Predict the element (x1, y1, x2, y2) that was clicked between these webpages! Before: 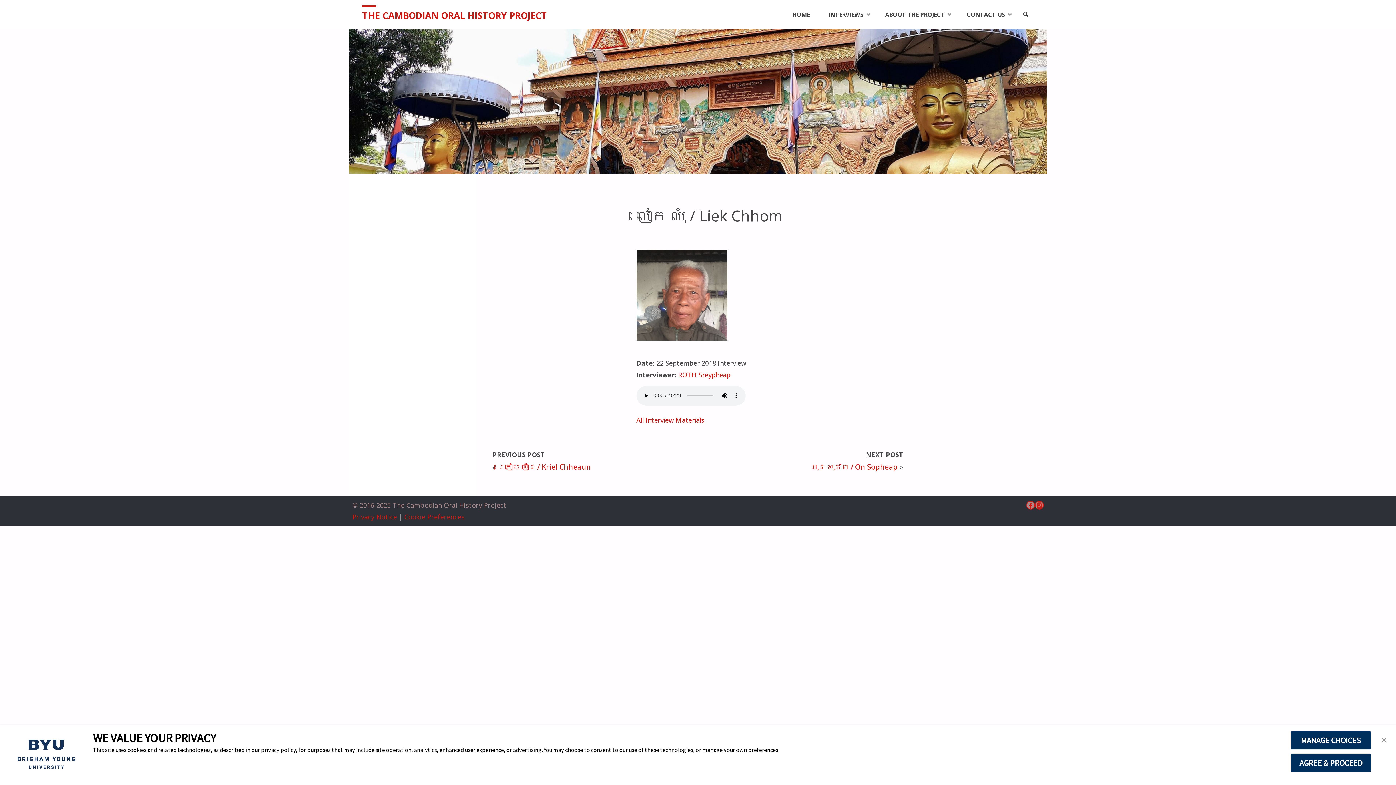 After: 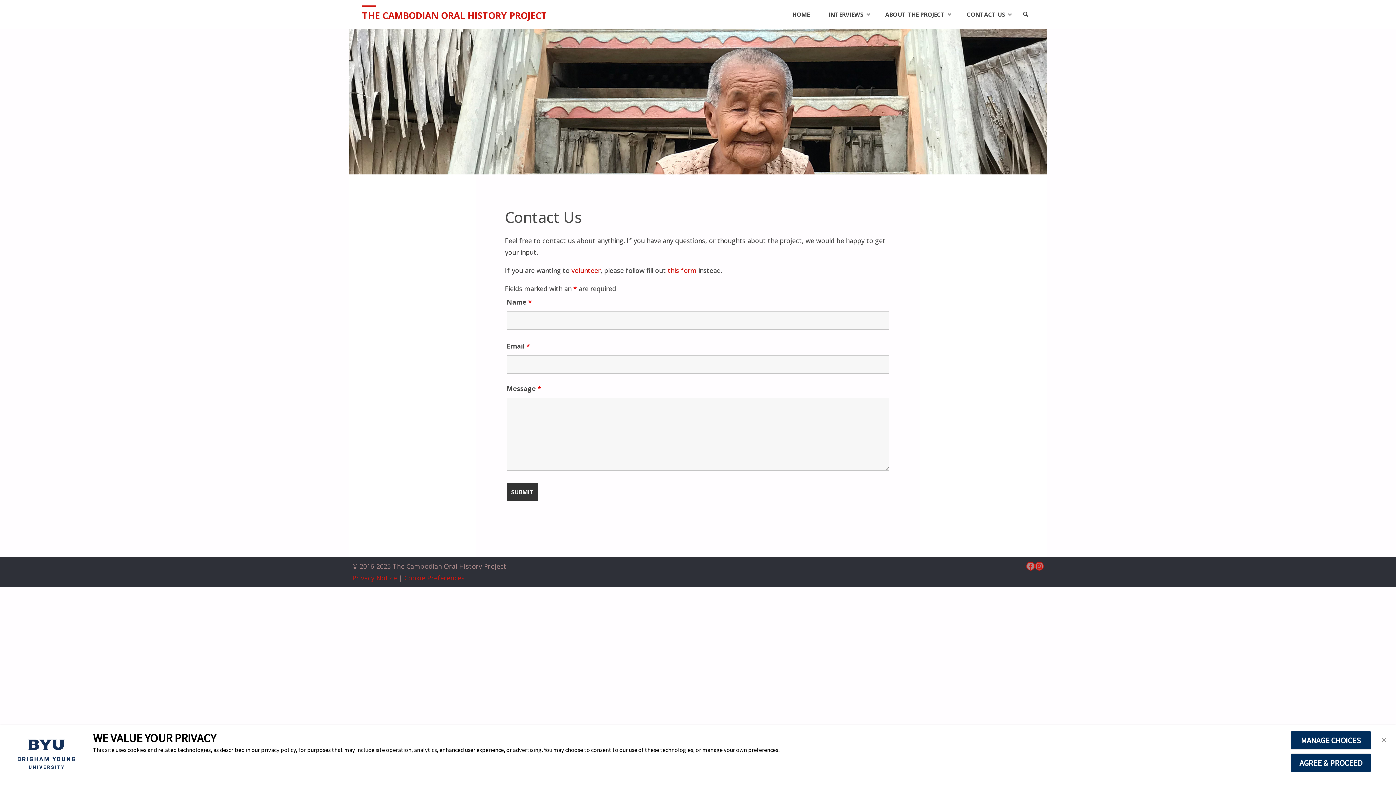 Action: bbox: (957, 0, 1017, 29) label: CONTACT US